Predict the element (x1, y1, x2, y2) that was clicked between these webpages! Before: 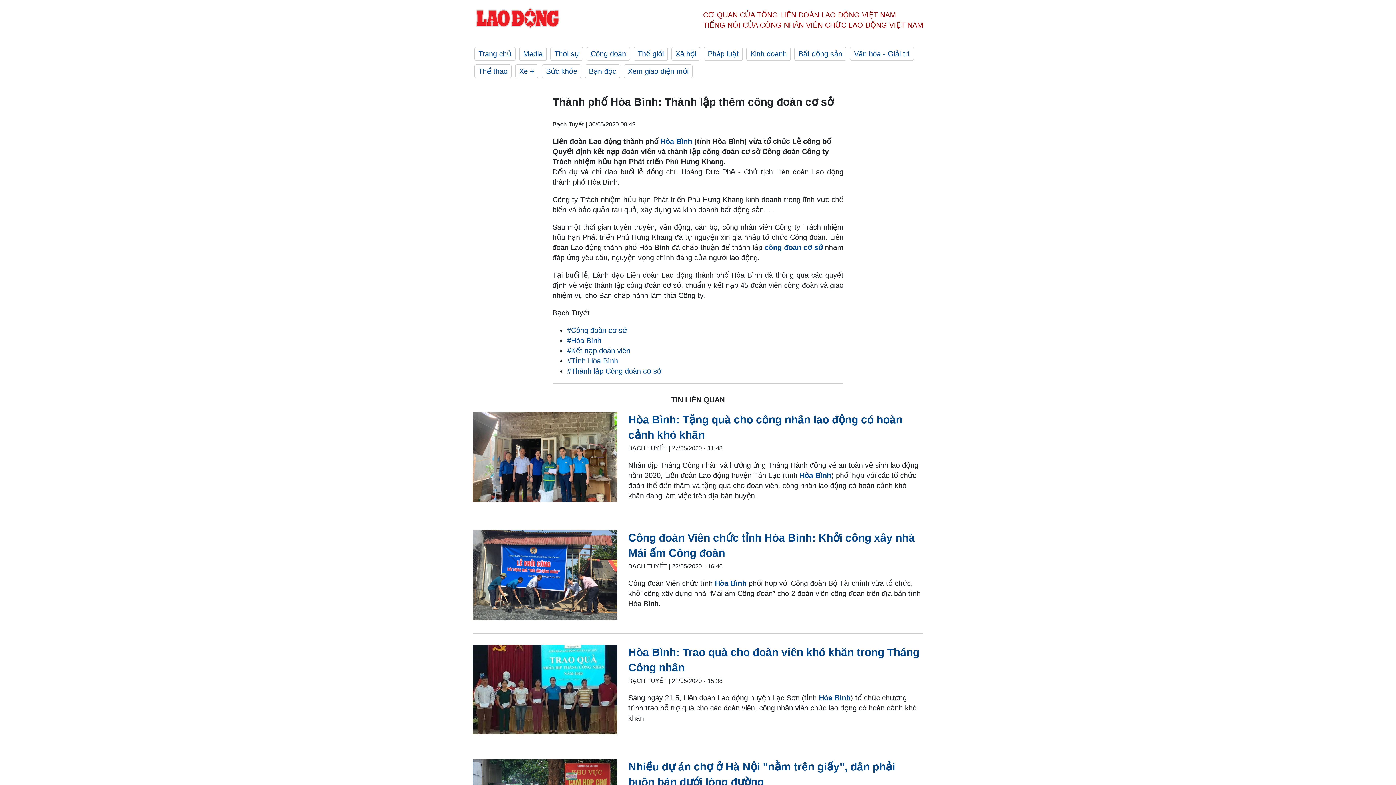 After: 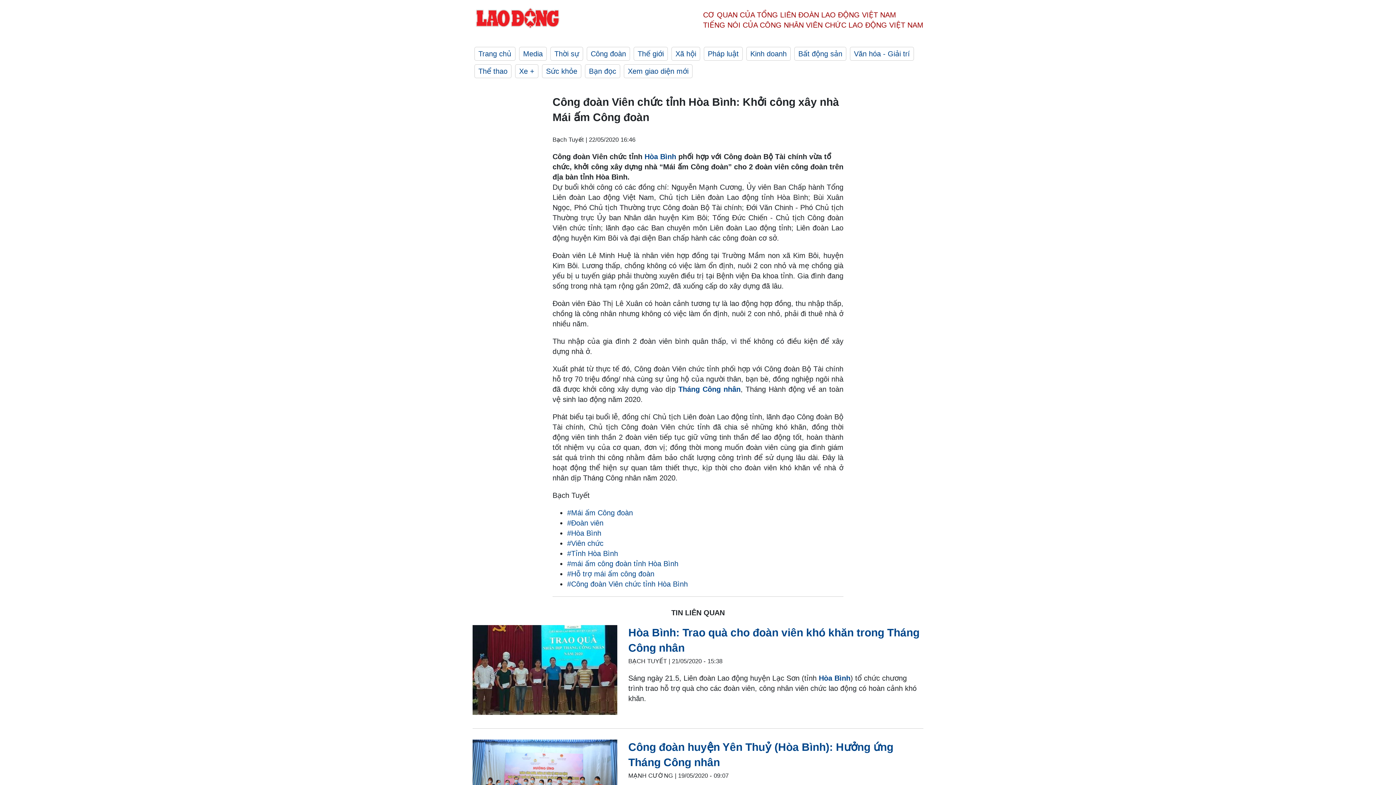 Action: label: LDO bbox: (472, 530, 617, 622)